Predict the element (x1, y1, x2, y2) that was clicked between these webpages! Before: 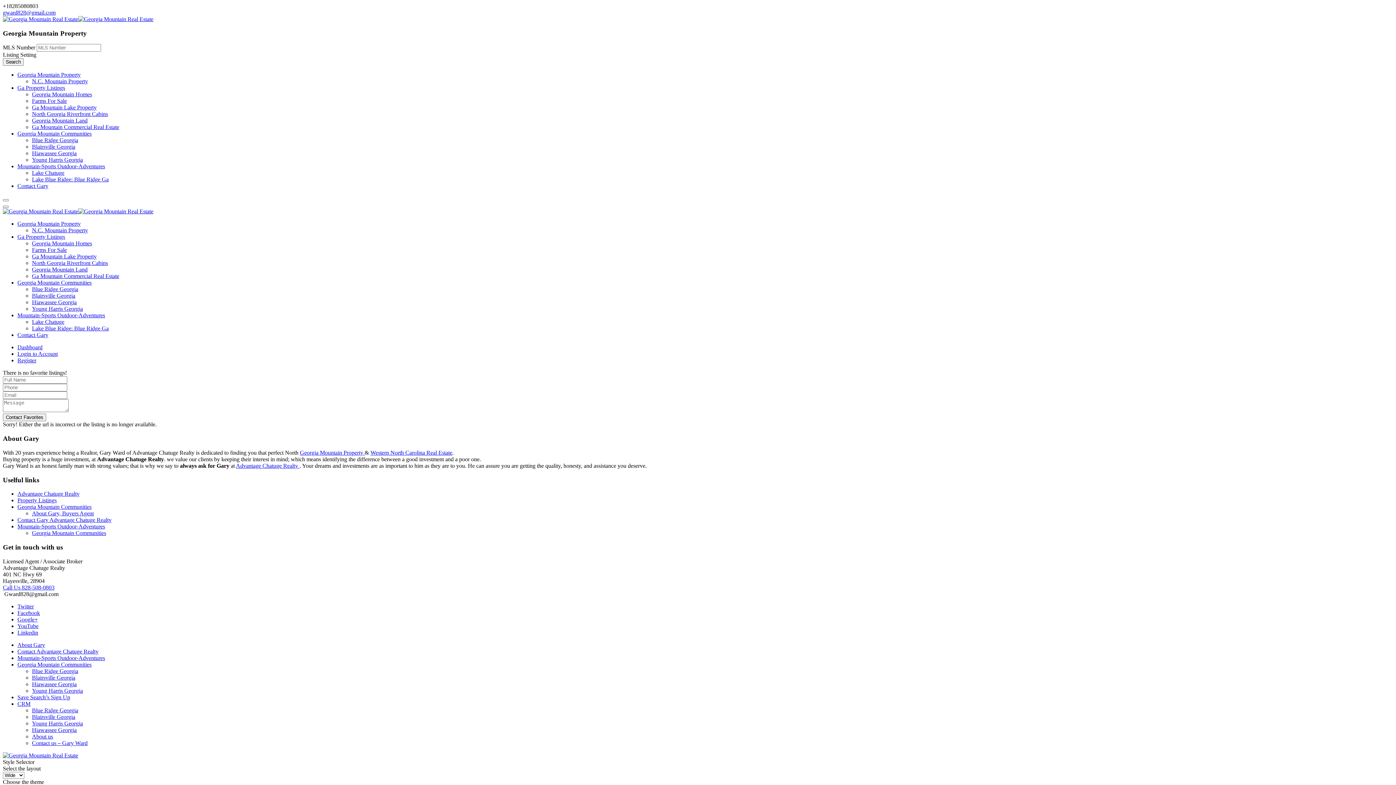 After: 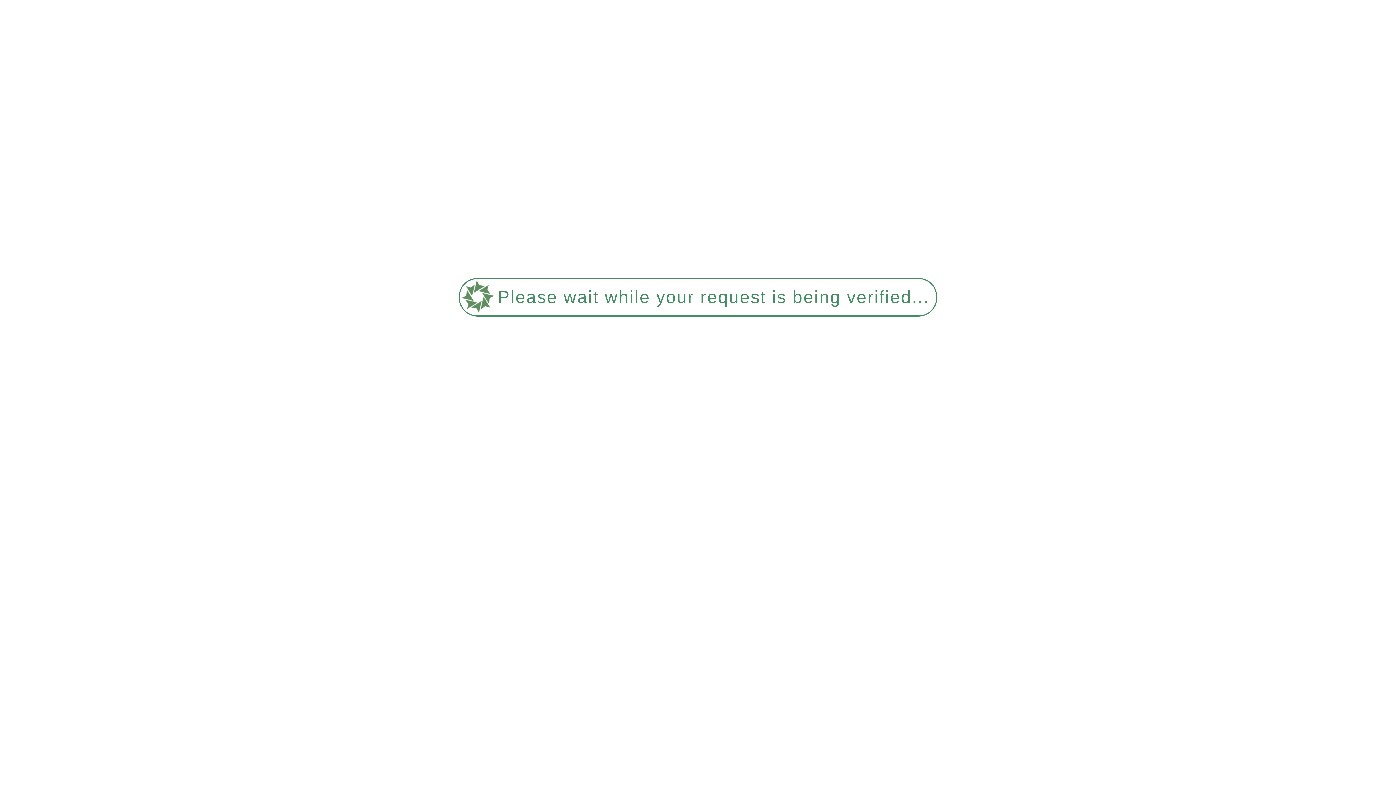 Action: bbox: (17, 351, 57, 357) label: Login to Account